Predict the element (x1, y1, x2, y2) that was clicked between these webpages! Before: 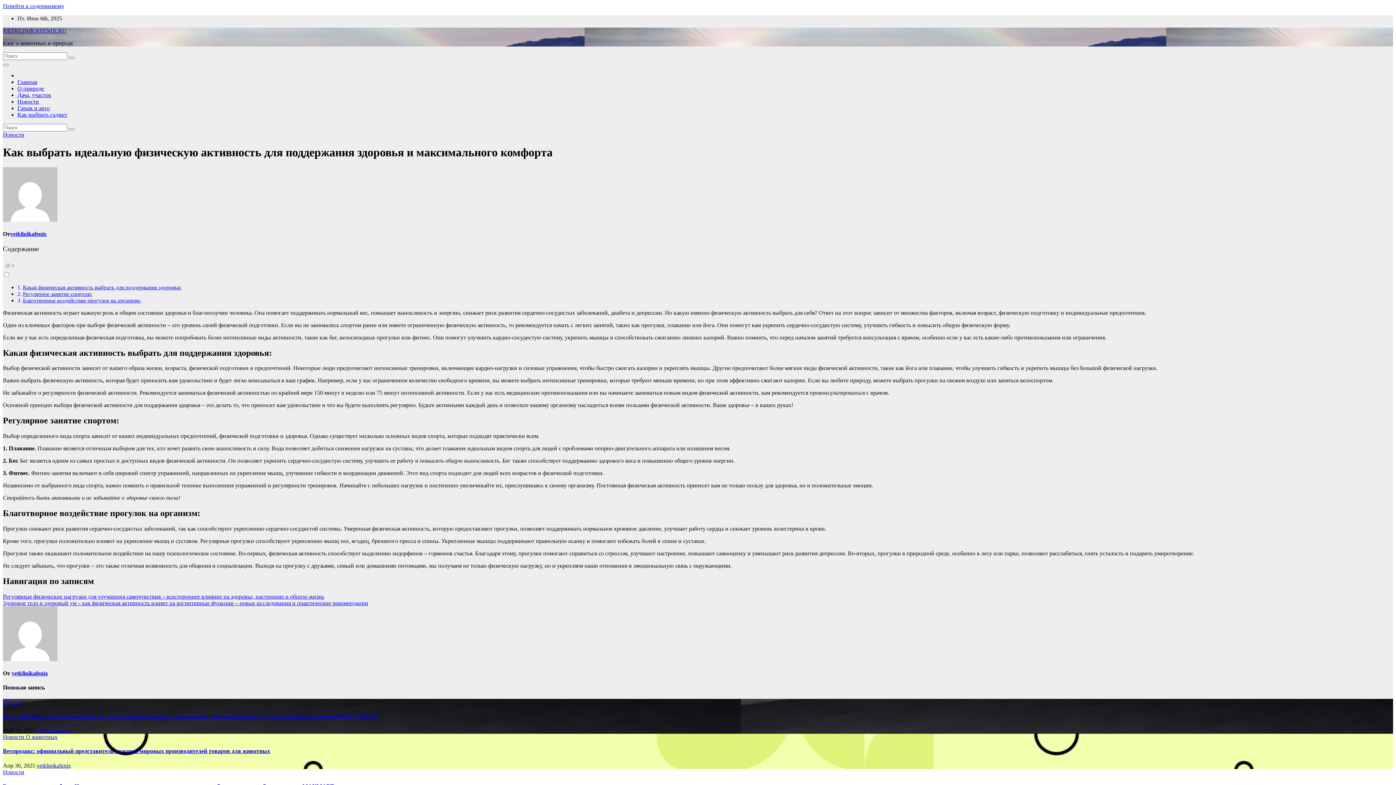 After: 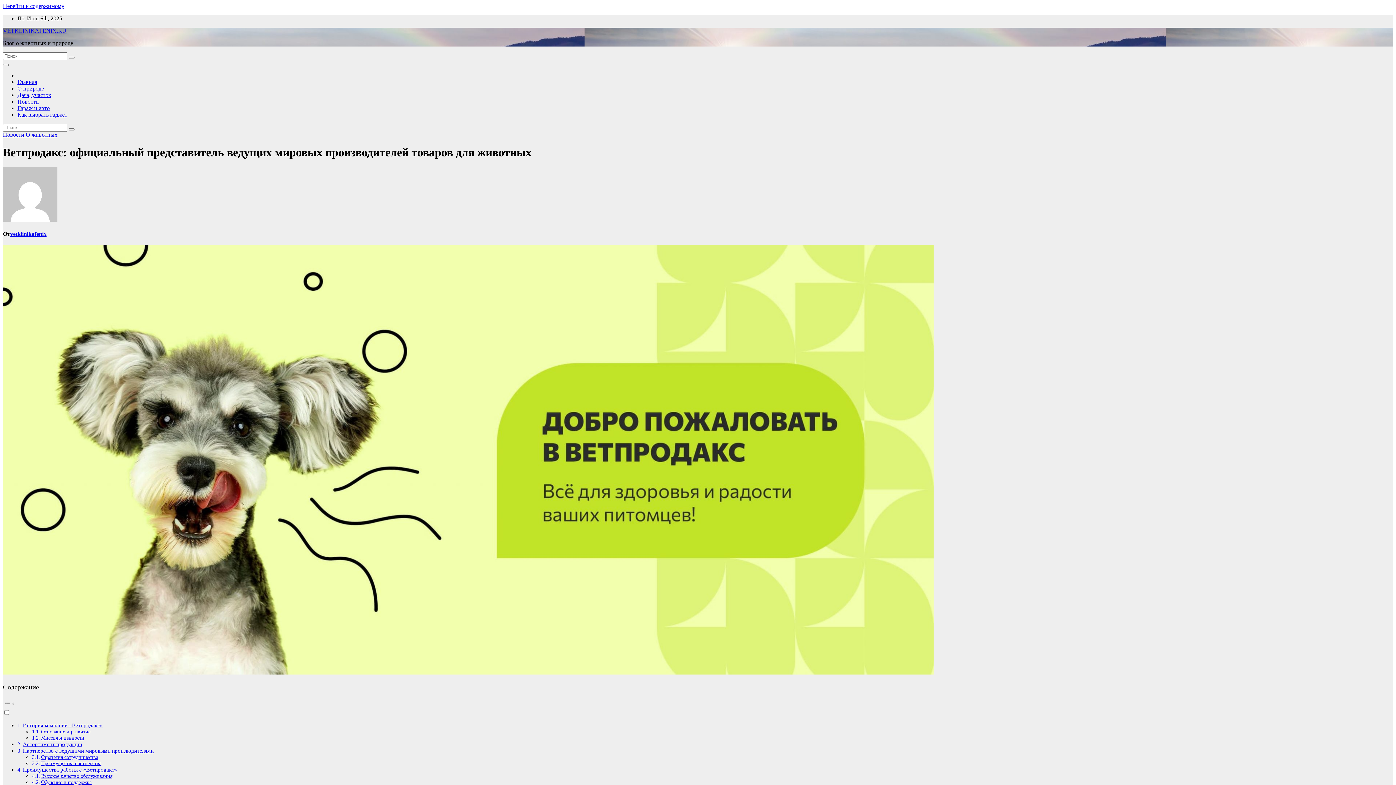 Action: label: Ветпродакс: официальный представитель ведущих мировых производителей товаров для животных bbox: (2, 748, 270, 754)